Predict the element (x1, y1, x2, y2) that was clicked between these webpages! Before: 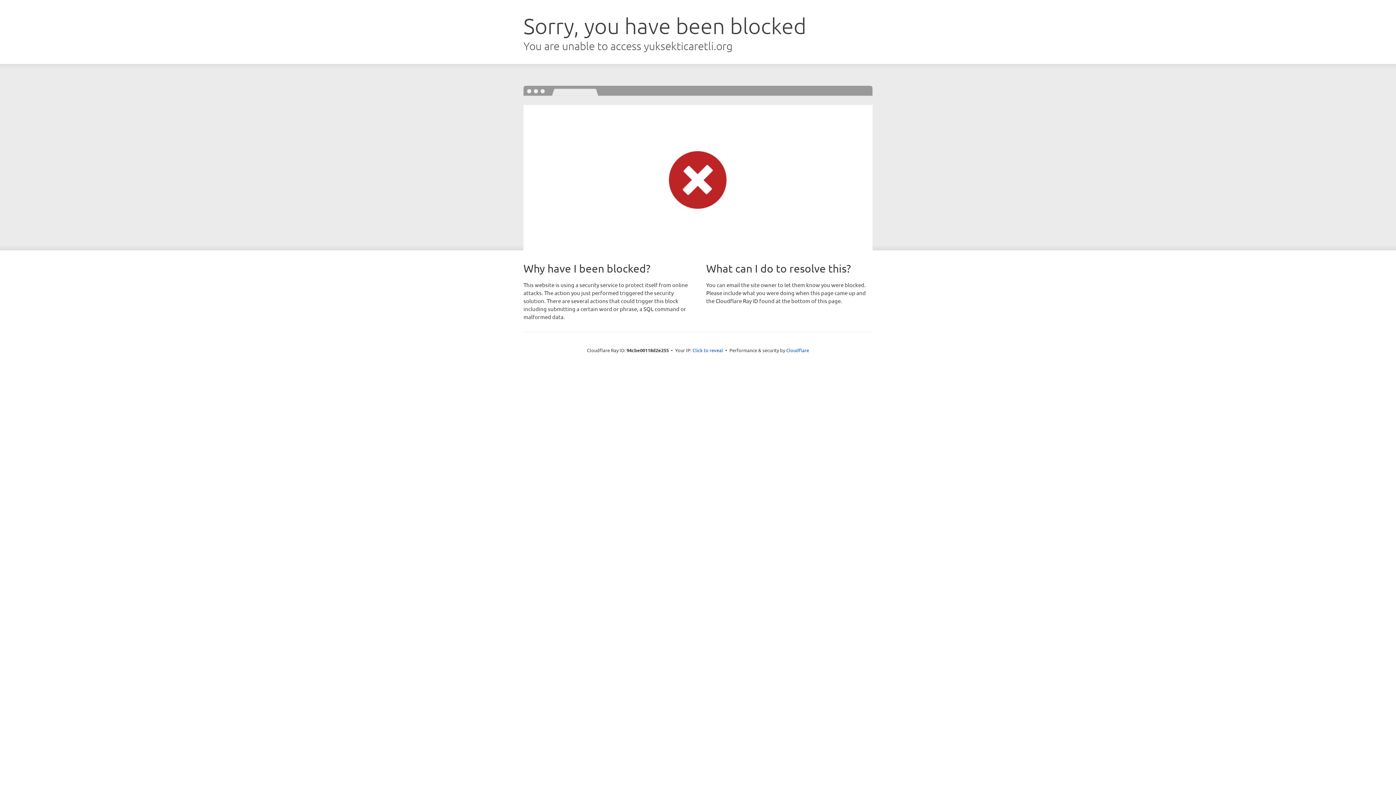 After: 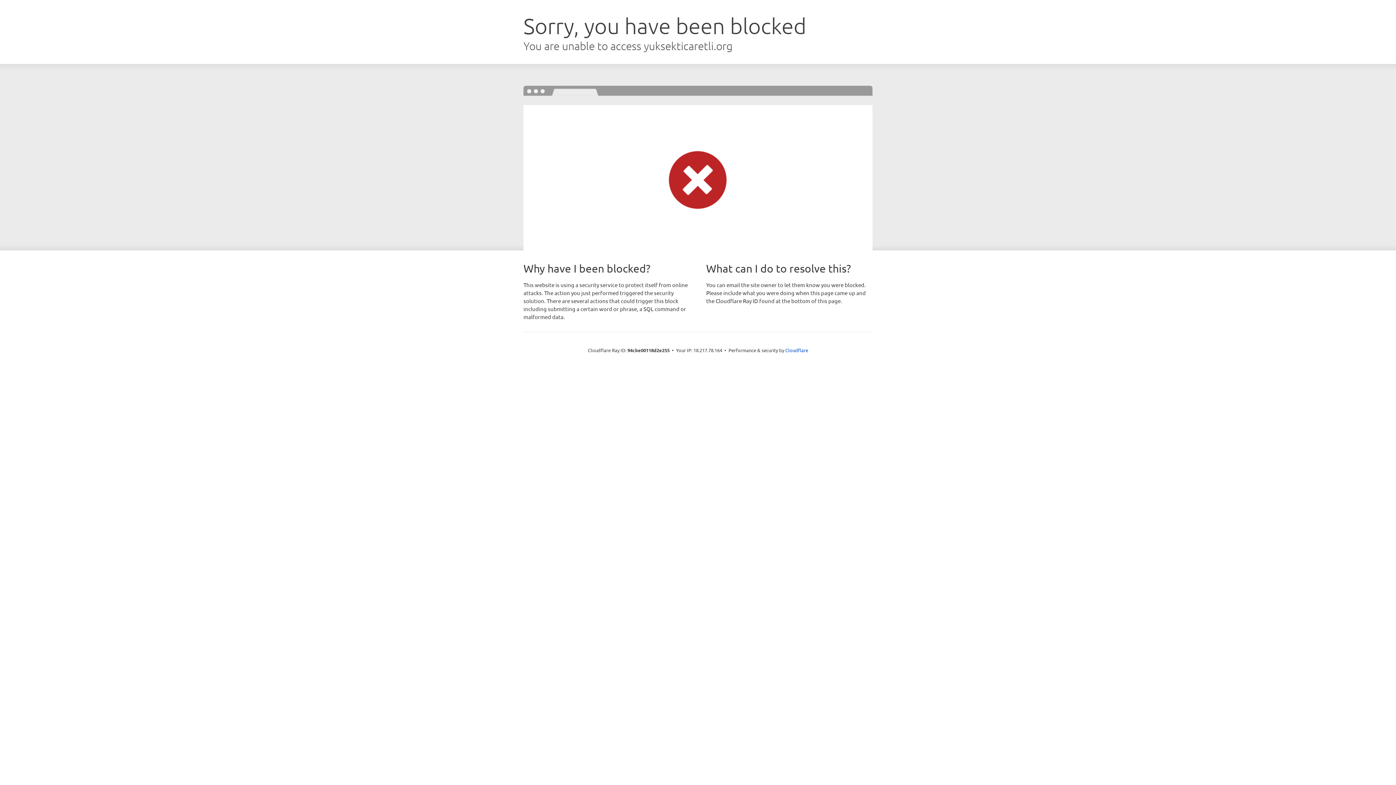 Action: bbox: (692, 346, 723, 353) label: Click to reveal